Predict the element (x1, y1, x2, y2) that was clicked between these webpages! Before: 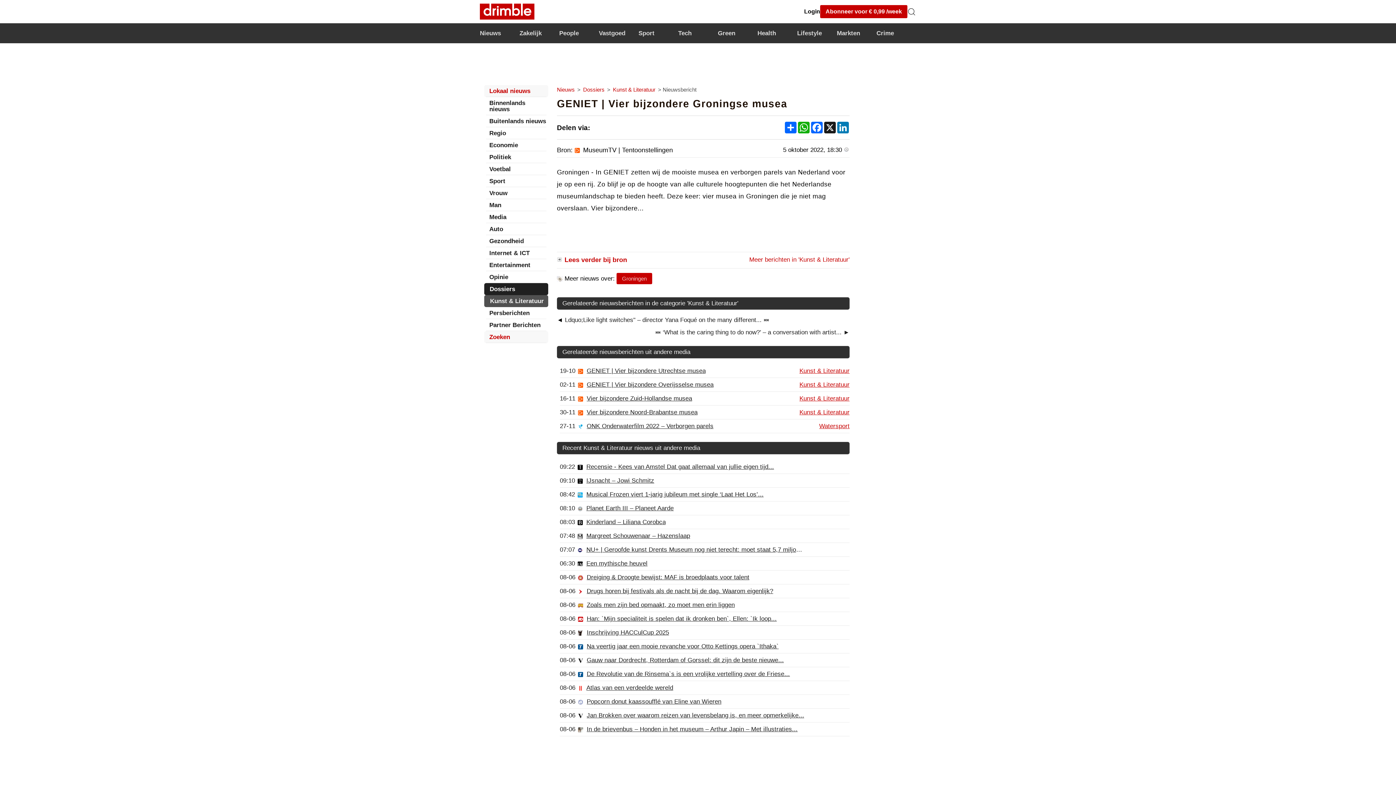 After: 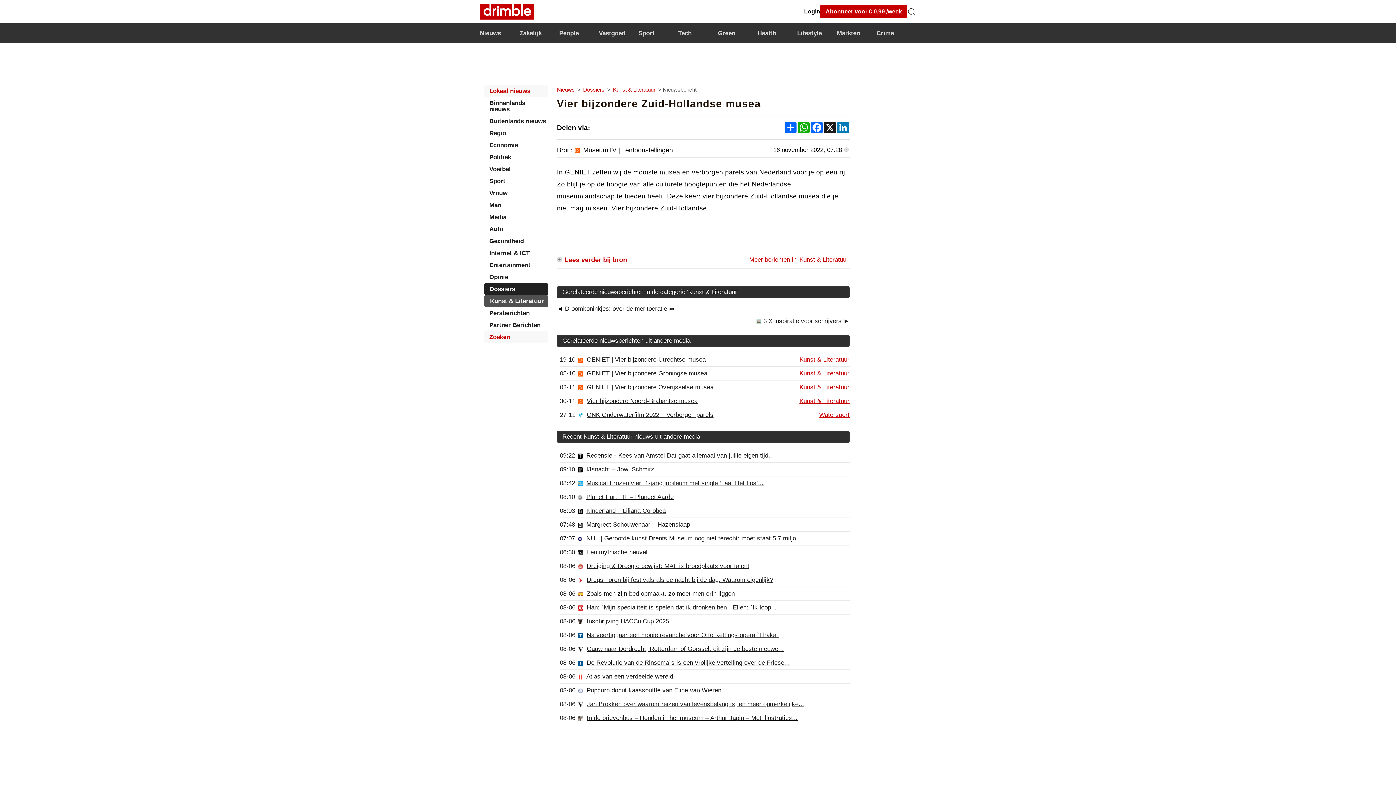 Action: label: Vier bijzondere Zuid-Hollandse musea bbox: (586, 395, 692, 402)